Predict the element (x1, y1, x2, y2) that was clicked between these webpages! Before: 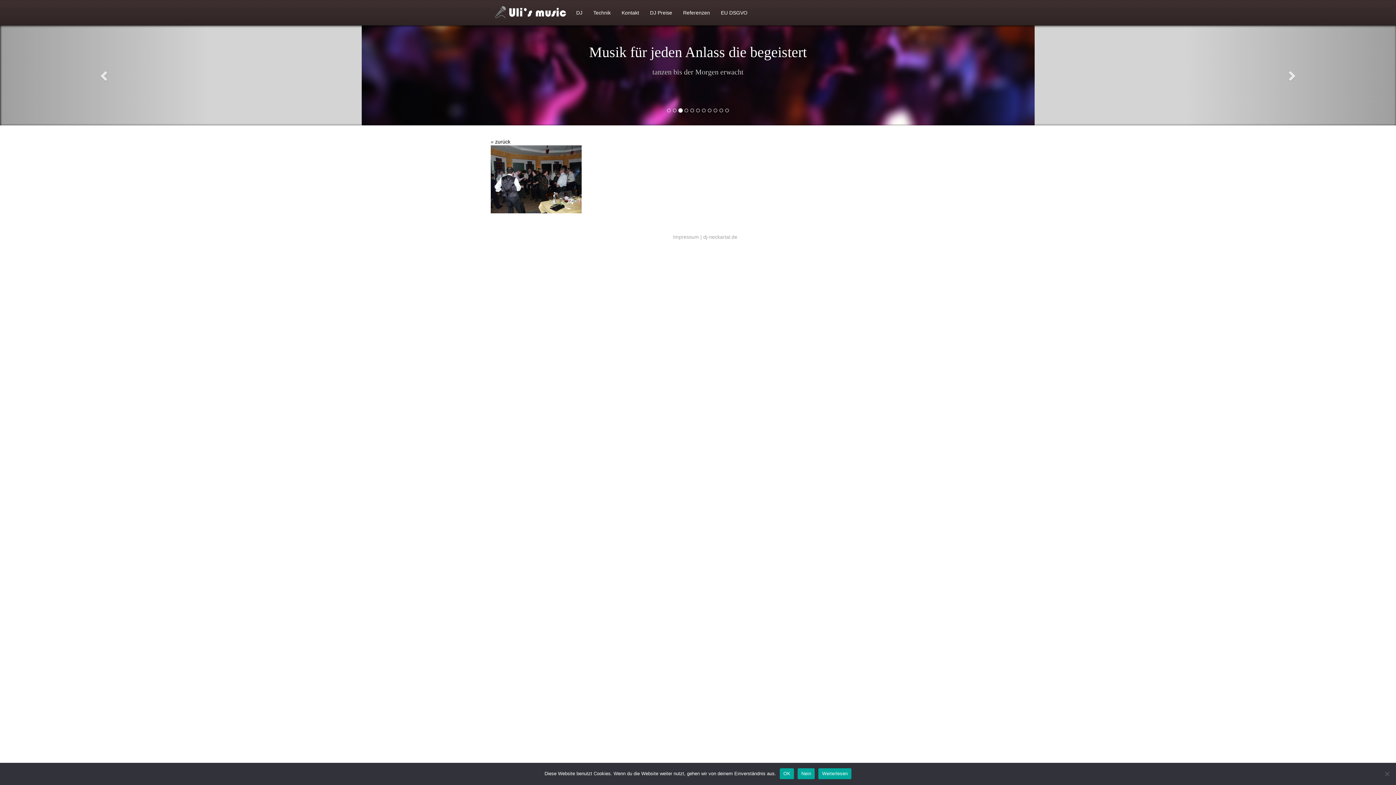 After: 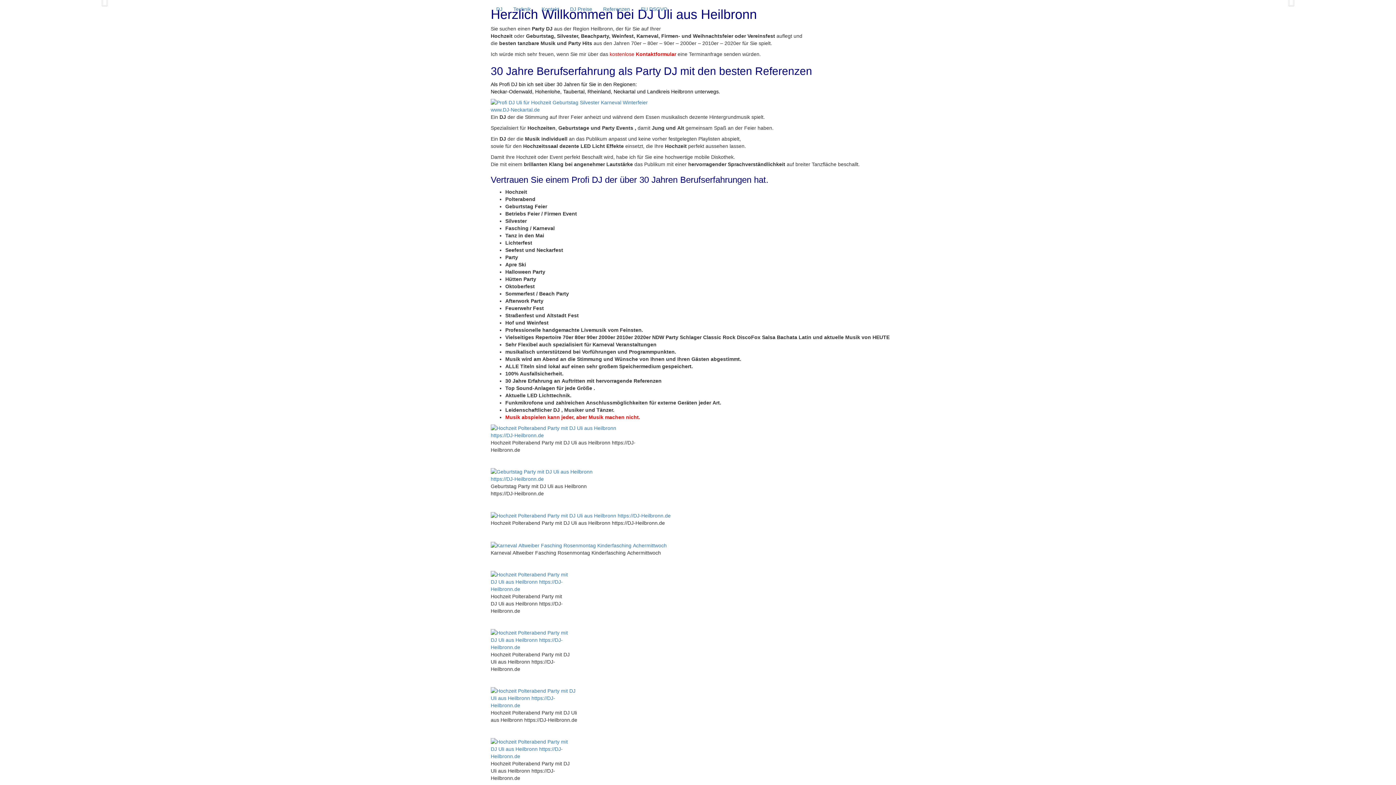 Action: bbox: (570, 0, 588, 25) label: DJ